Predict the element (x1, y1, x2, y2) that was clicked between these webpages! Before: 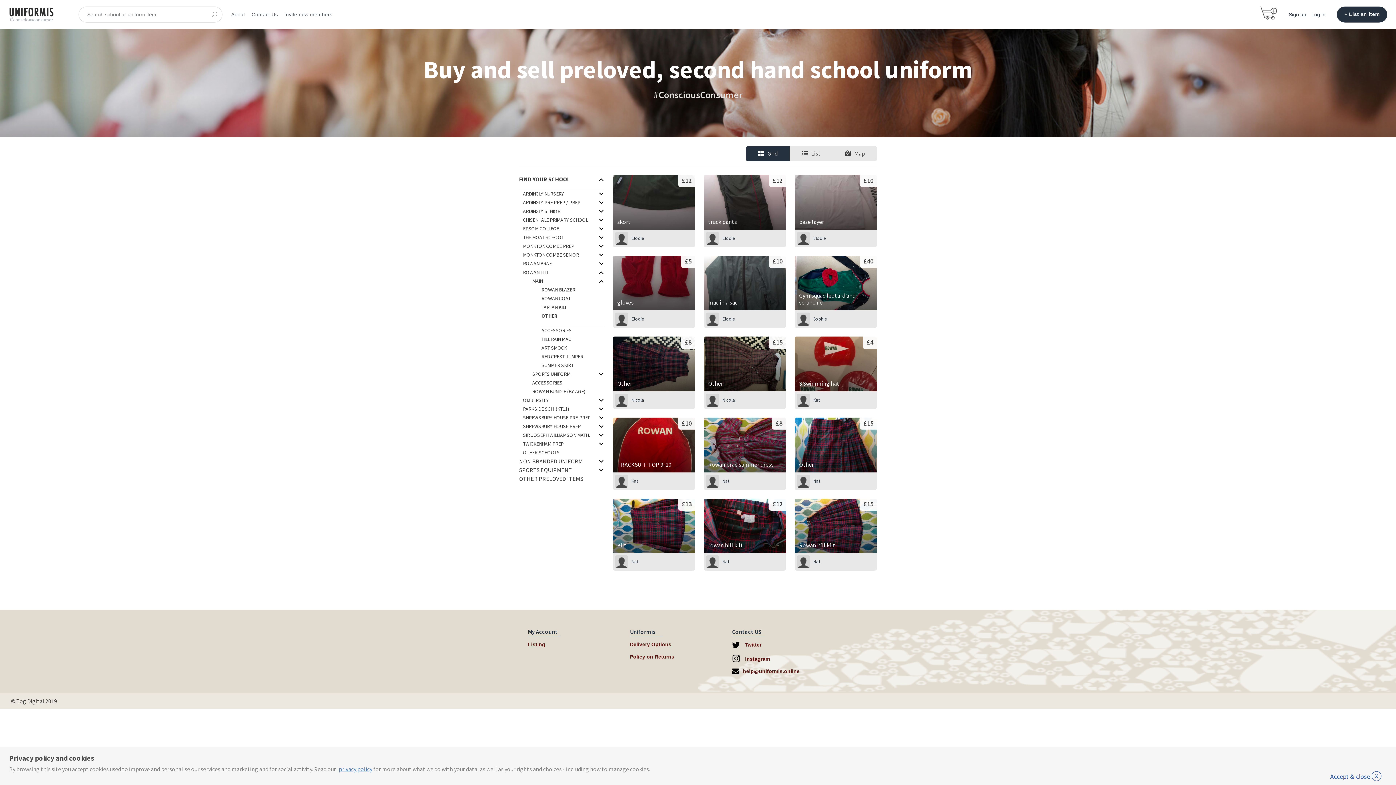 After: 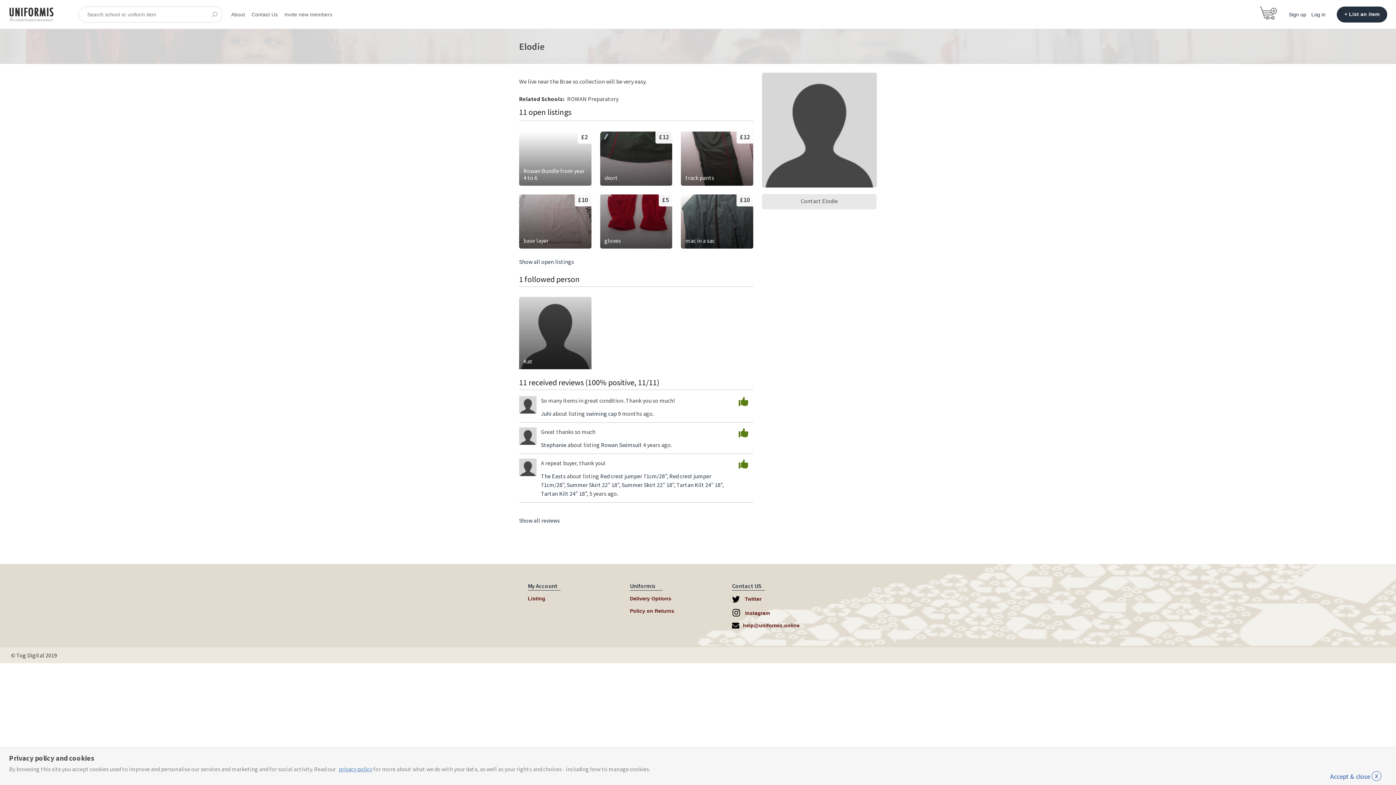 Action: bbox: (813, 231, 846, 244) label: Elodie